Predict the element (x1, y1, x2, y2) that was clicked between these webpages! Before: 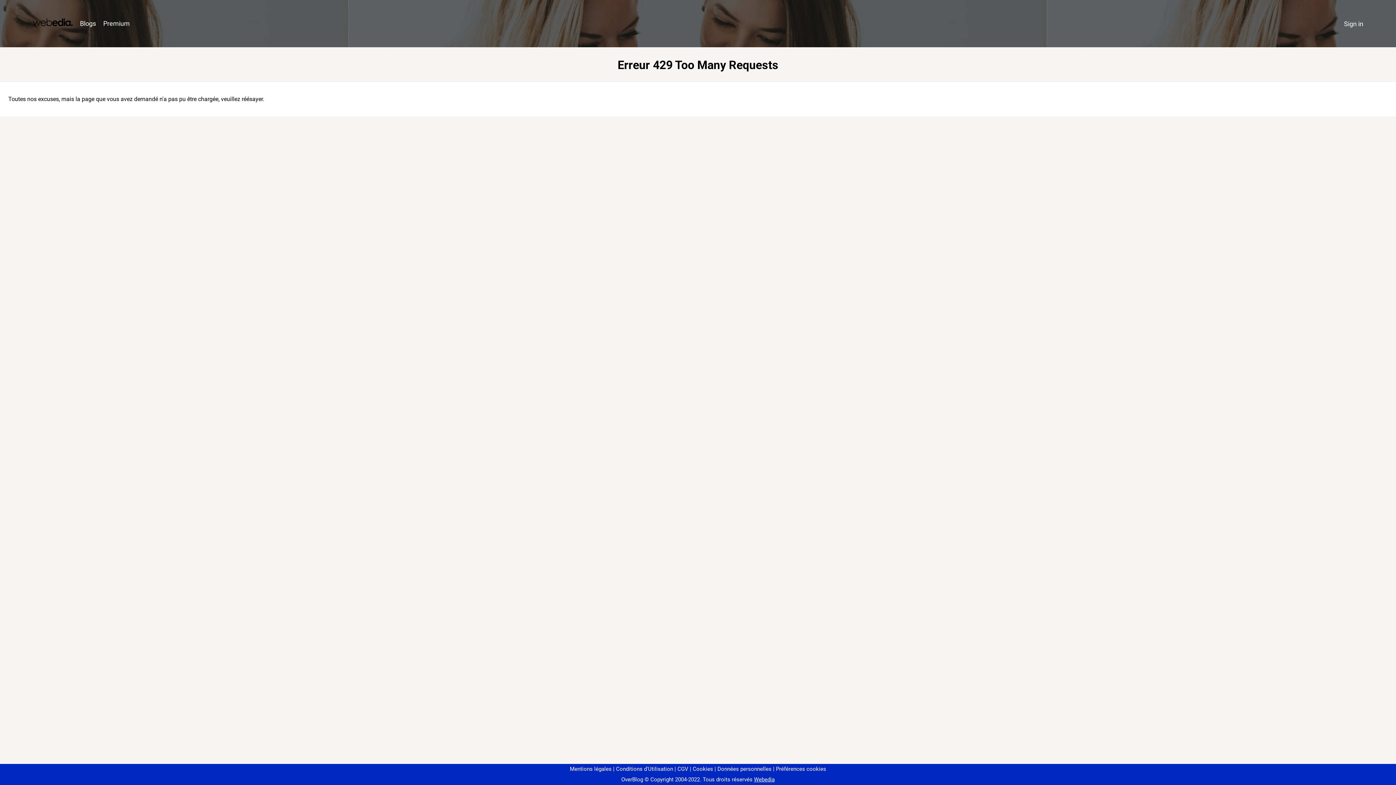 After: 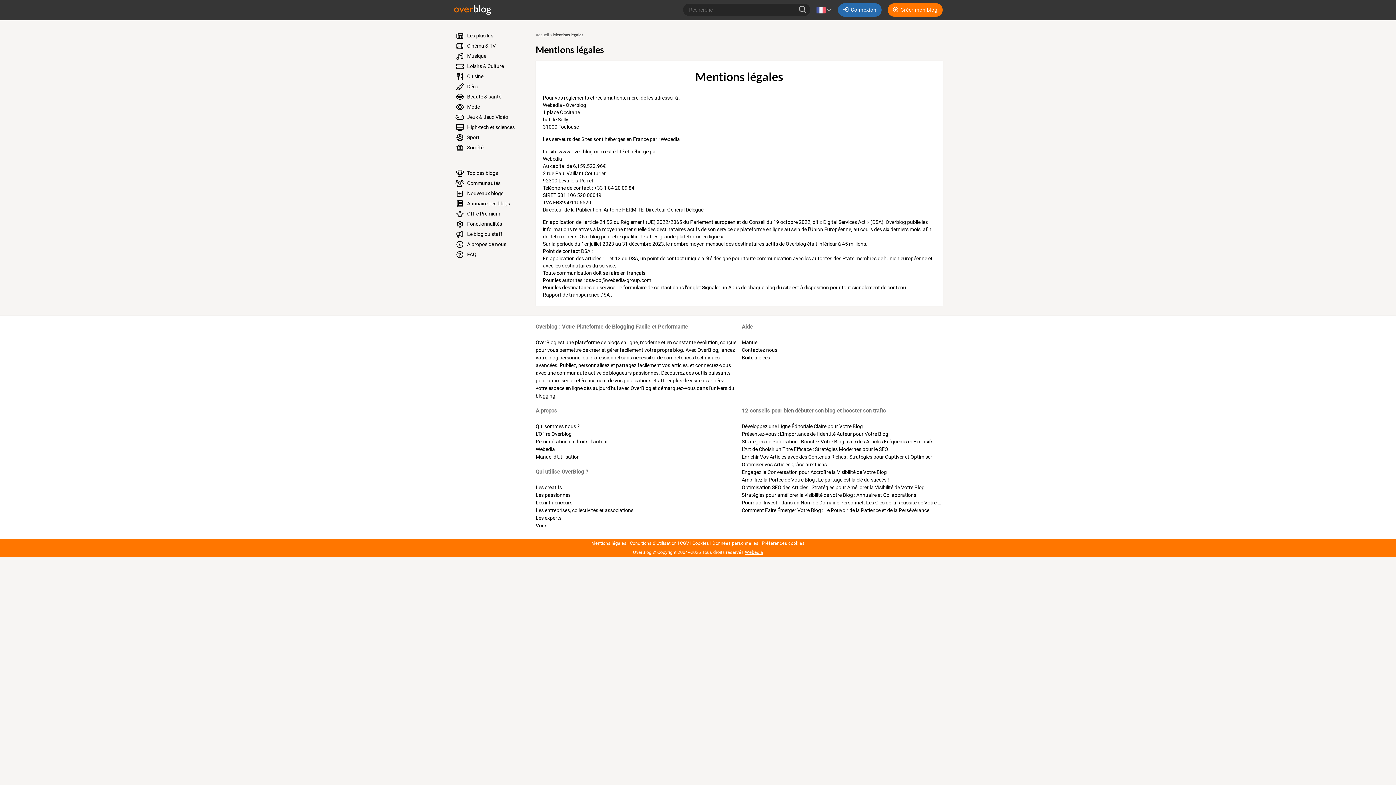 Action: bbox: (570, 766, 611, 772) label: Mentions légales